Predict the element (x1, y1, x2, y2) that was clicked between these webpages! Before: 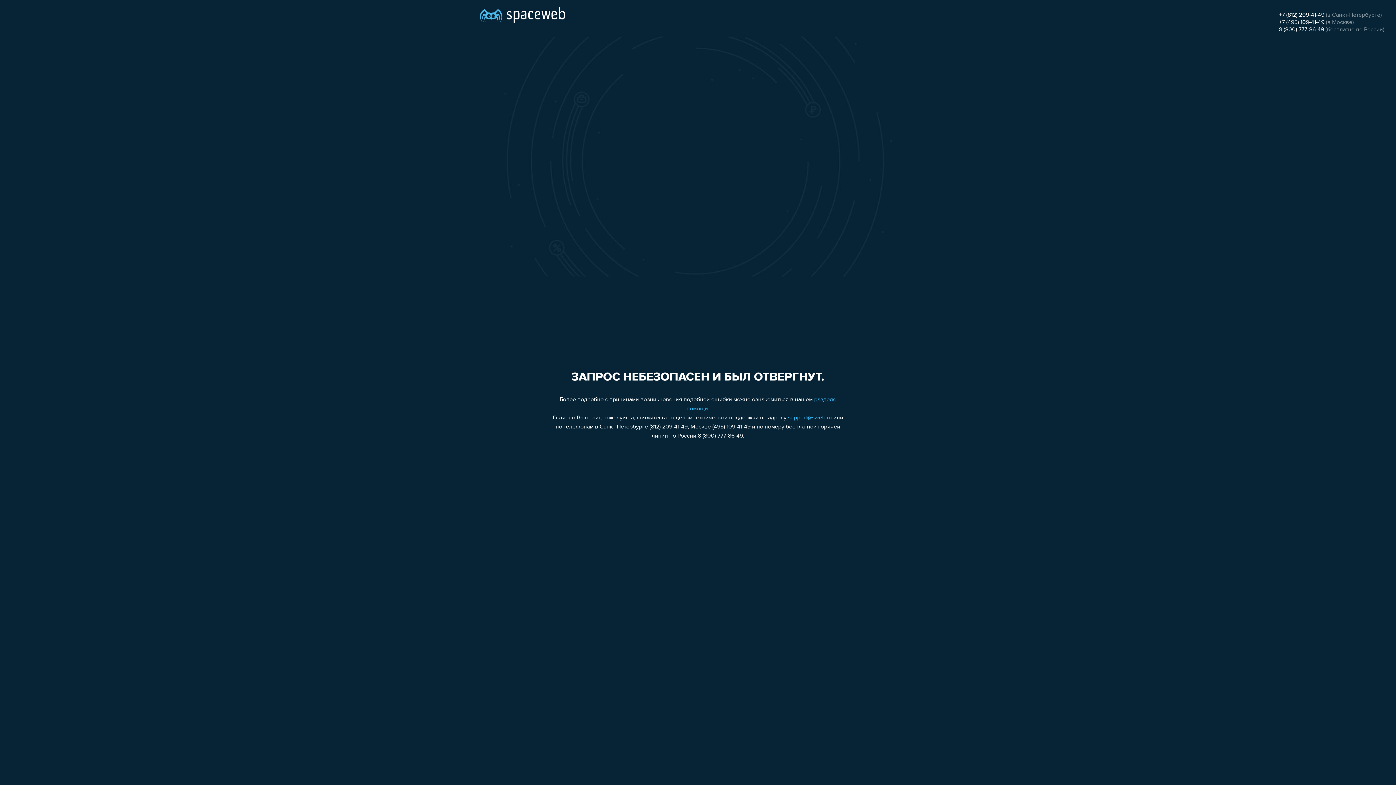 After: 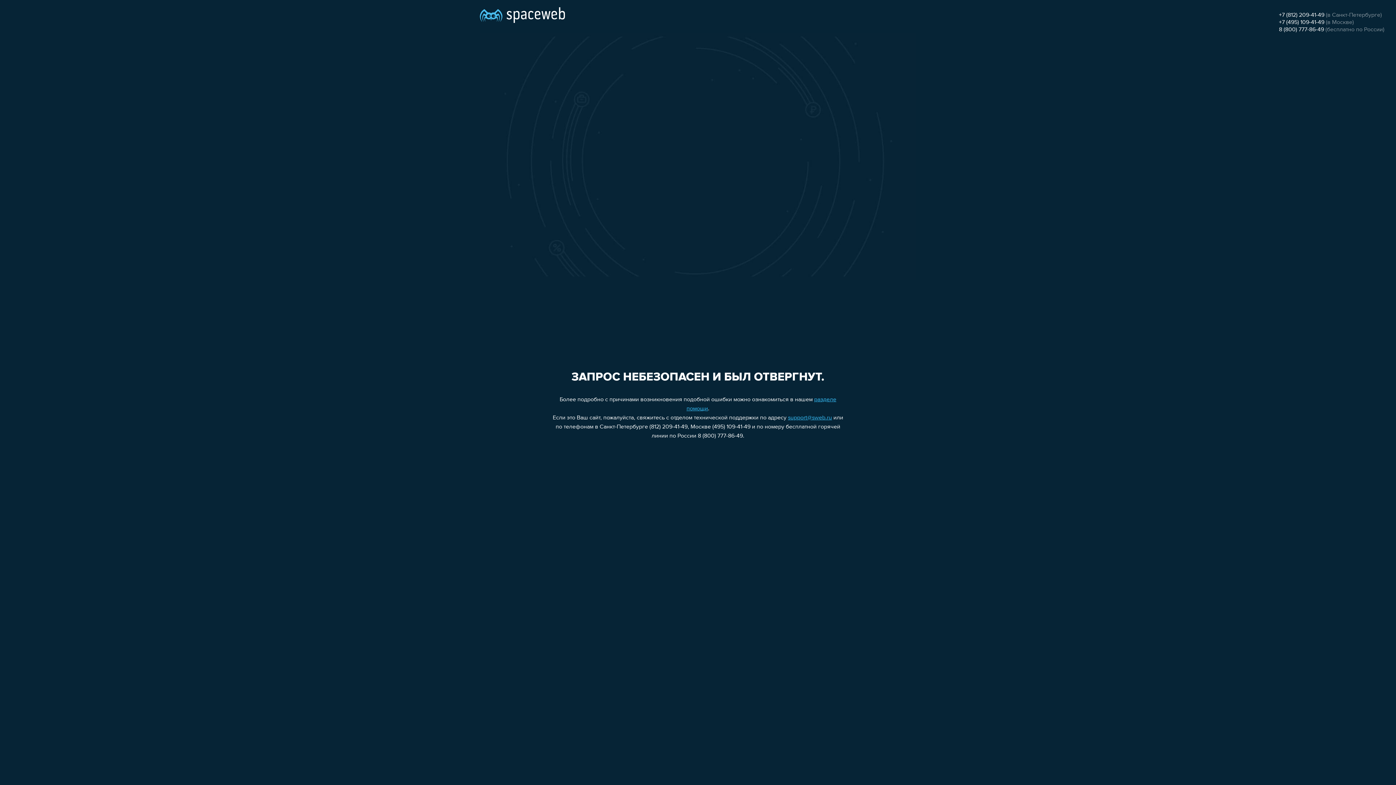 Action: label: 8 (800) 777-86-49 bbox: (1279, 26, 1324, 32)